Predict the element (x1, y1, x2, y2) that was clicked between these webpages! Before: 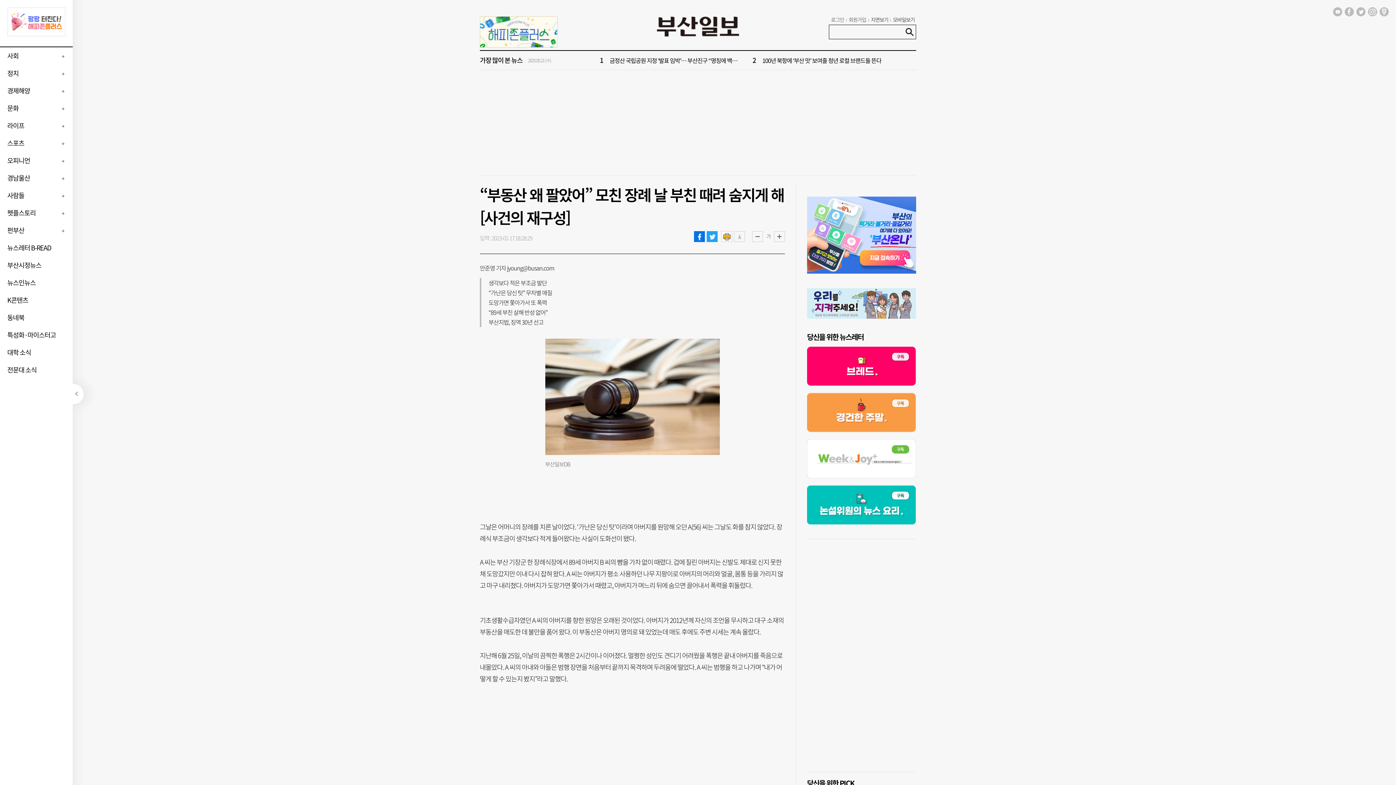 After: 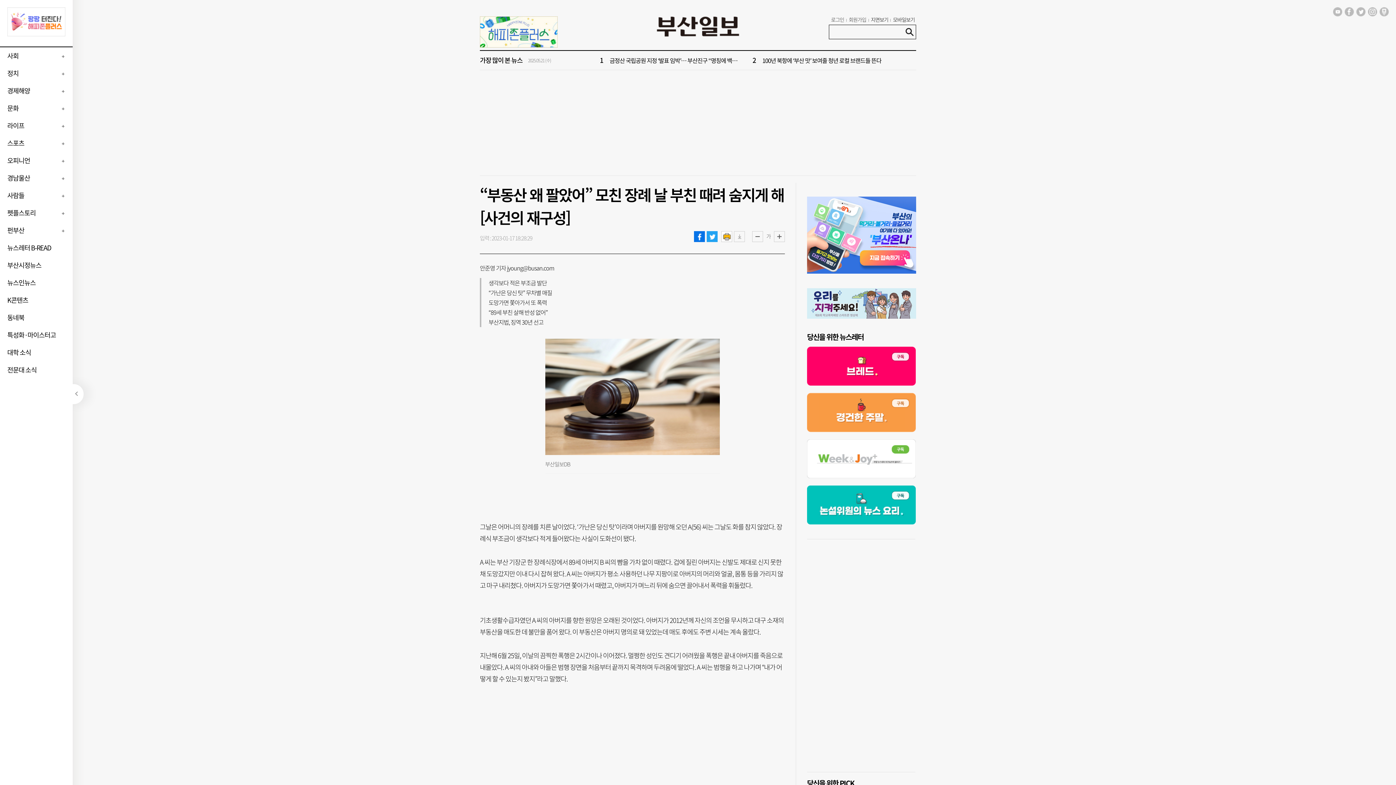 Action: bbox: (807, 195, 916, 204)